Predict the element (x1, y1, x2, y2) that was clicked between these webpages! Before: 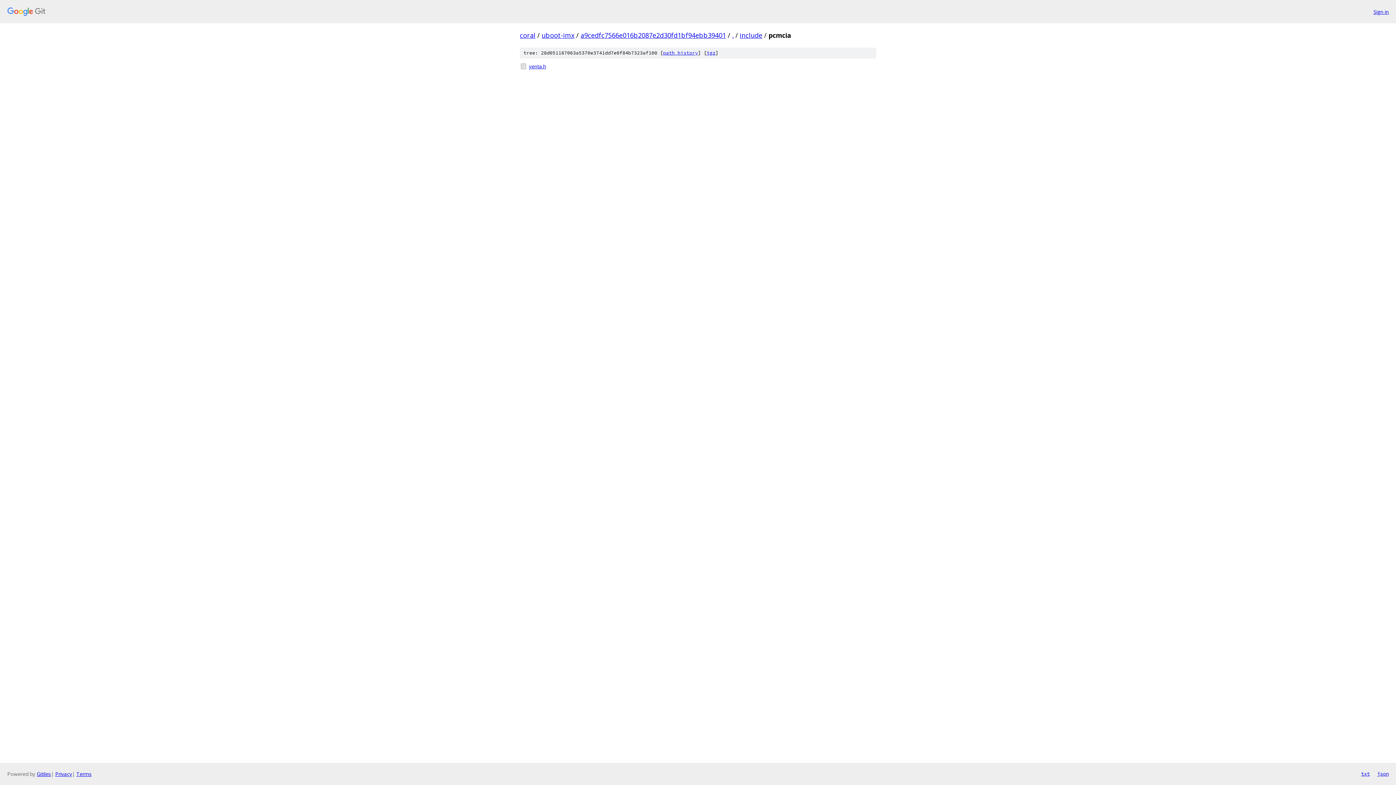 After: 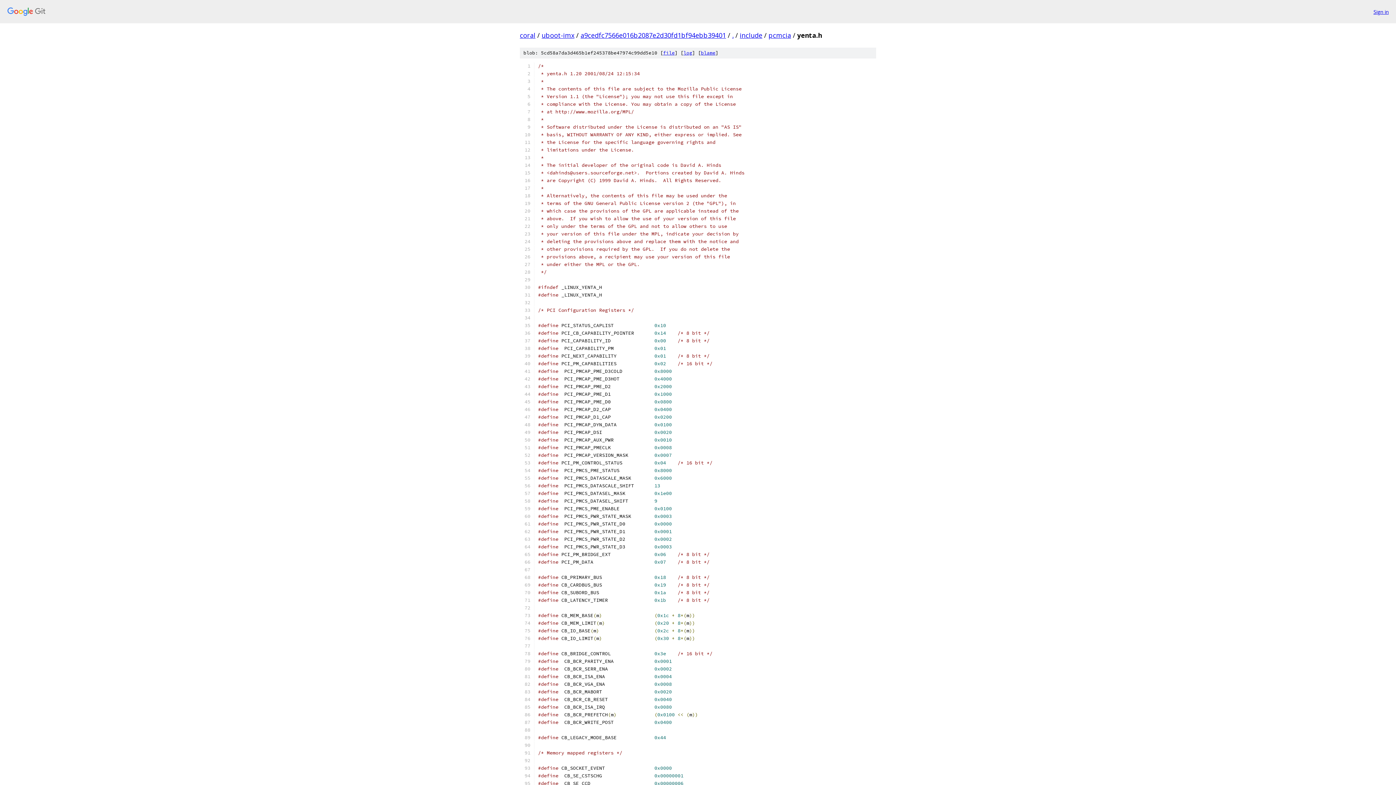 Action: label: yenta.h bbox: (529, 62, 876, 70)